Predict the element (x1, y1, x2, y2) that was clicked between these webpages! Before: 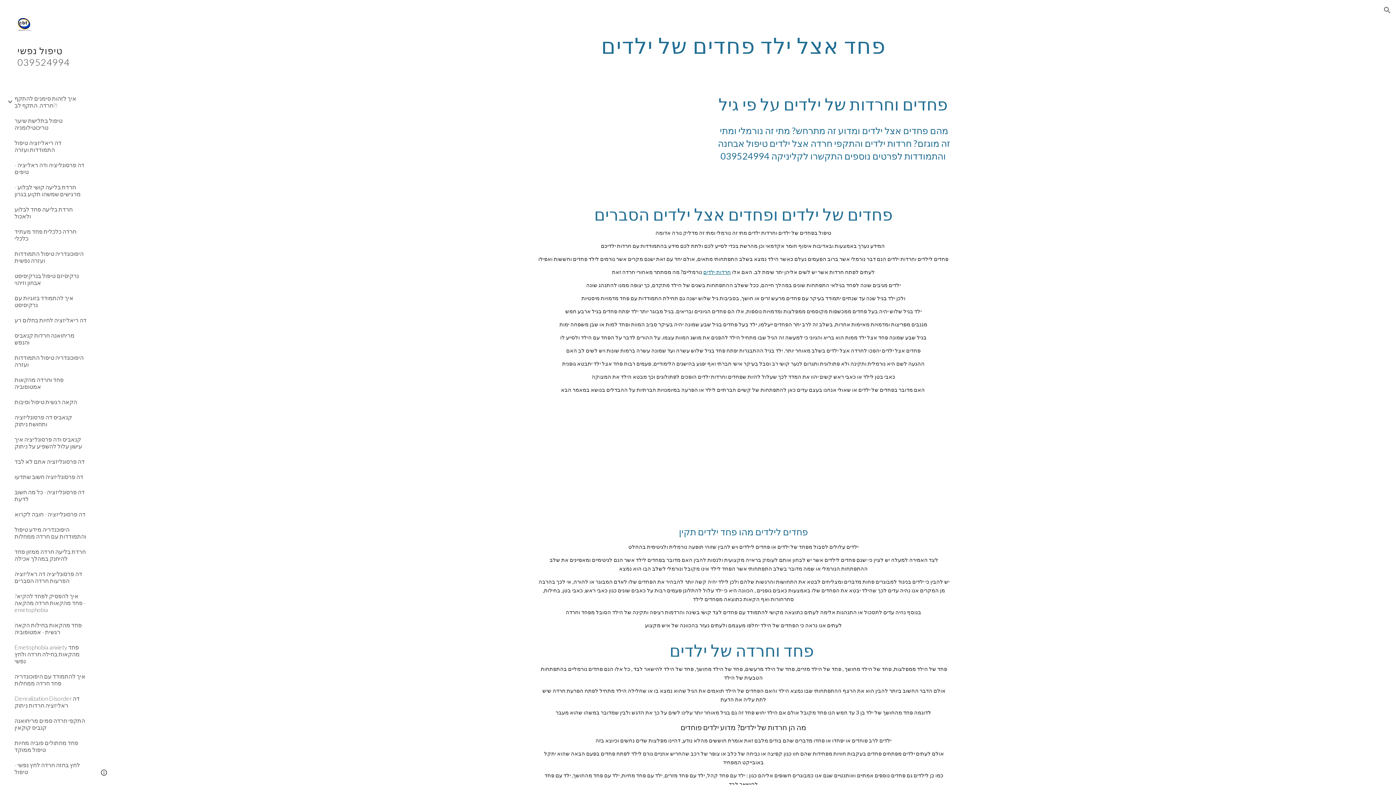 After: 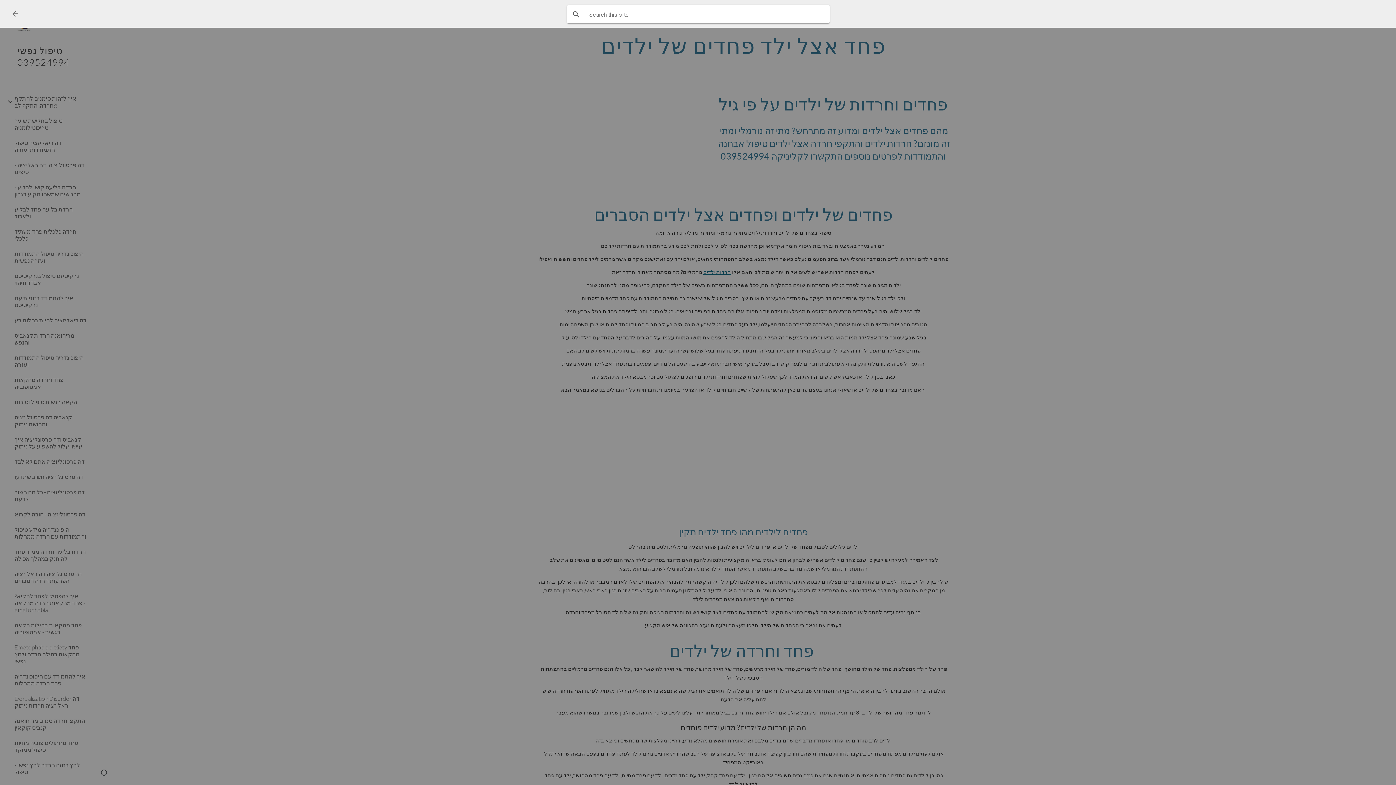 Action: bbox: (1378, 1, 1396, 18) label: Open search bar